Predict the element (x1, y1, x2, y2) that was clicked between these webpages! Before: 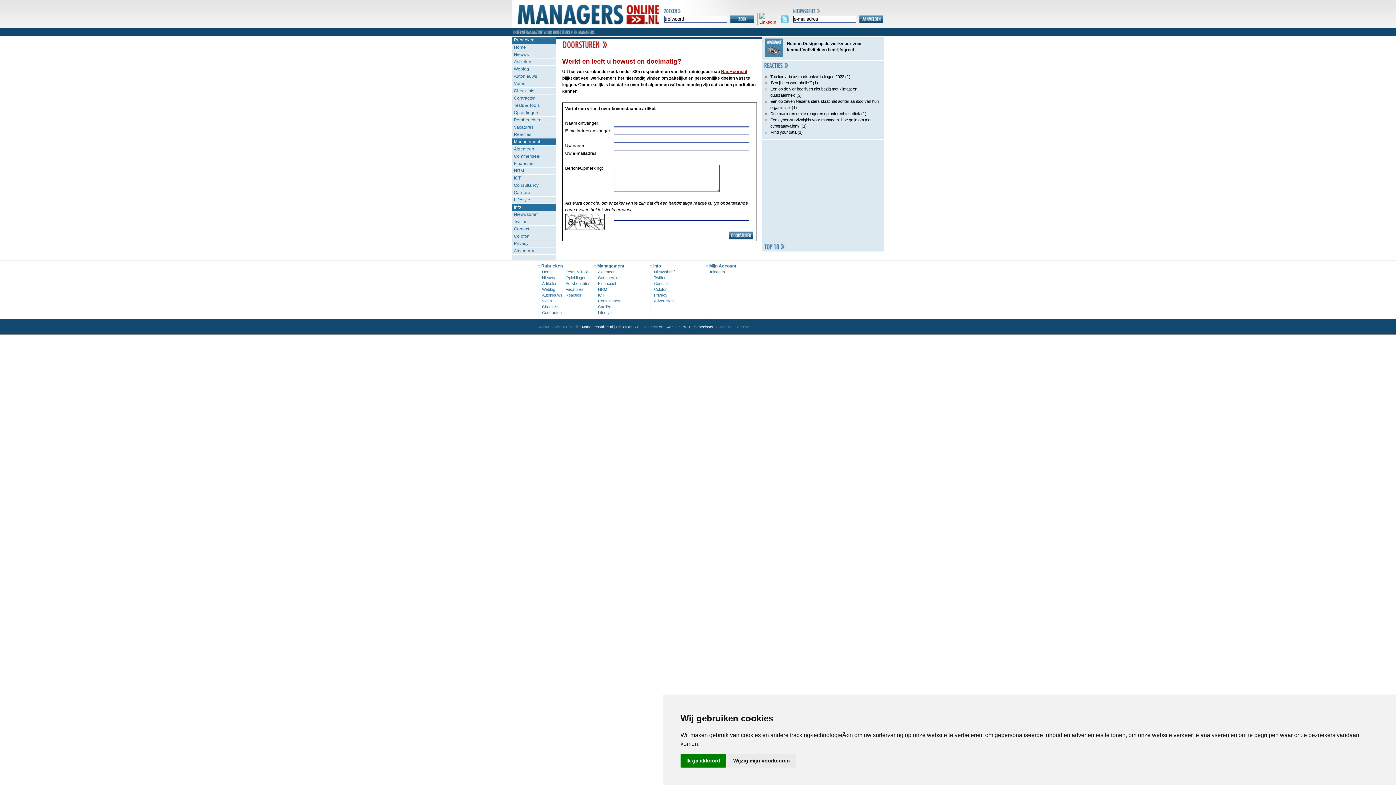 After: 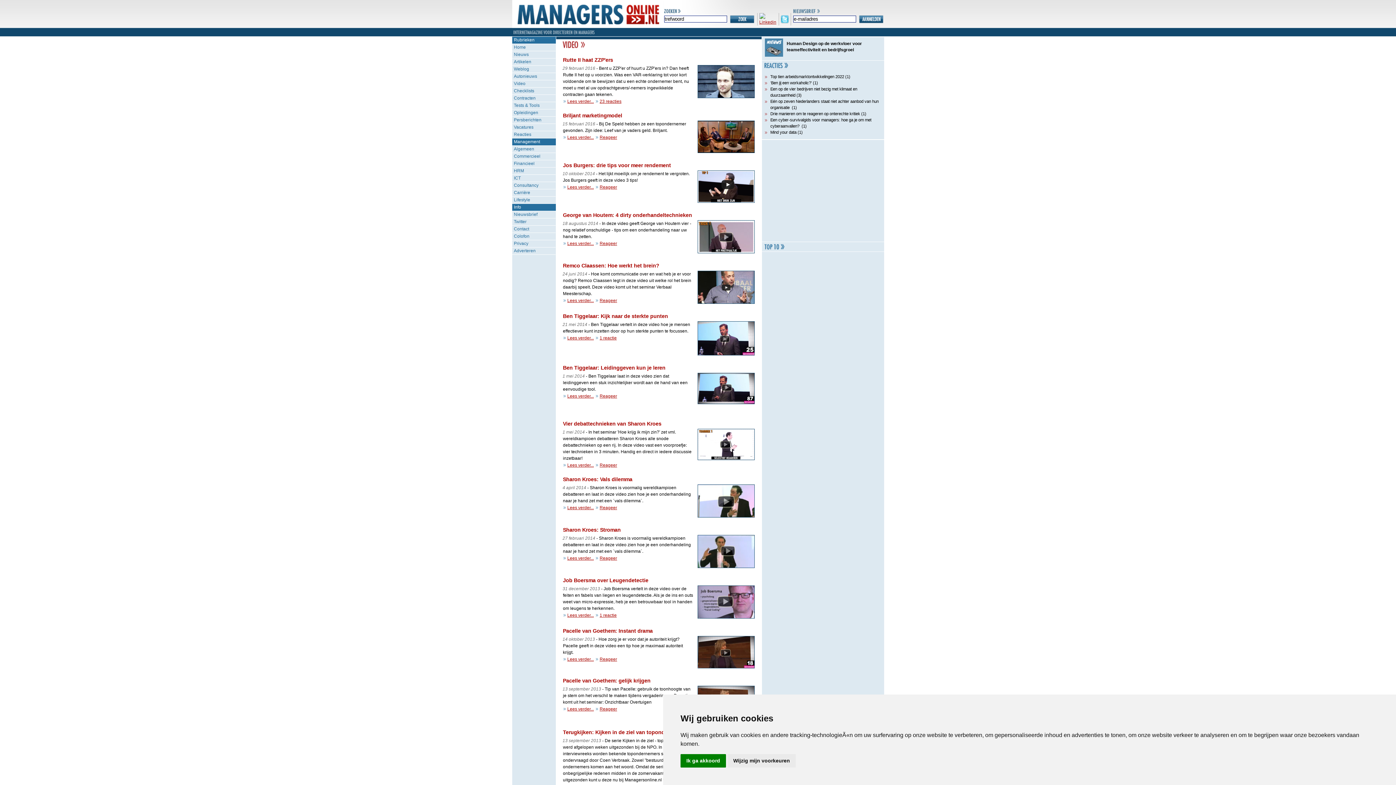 Action: label: Video bbox: (542, 298, 552, 303)